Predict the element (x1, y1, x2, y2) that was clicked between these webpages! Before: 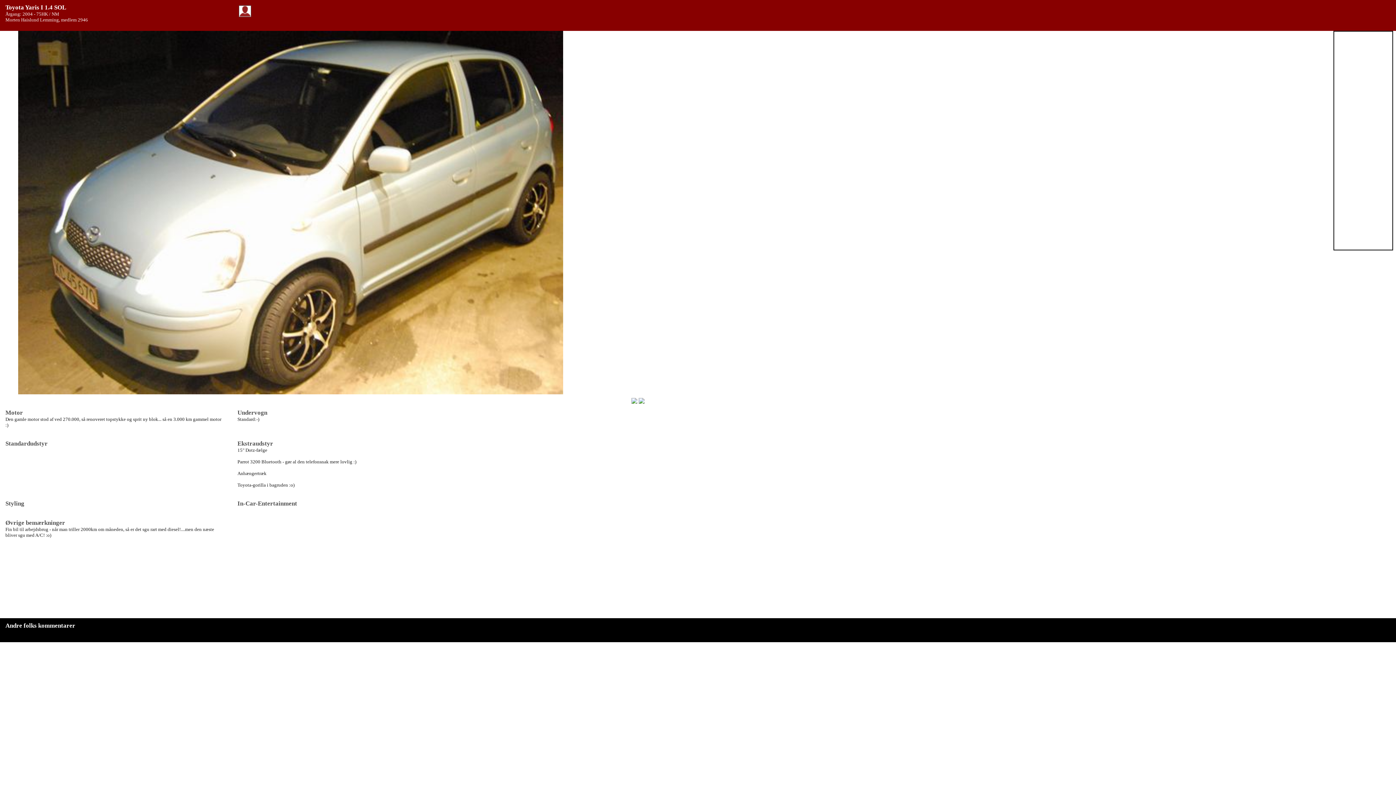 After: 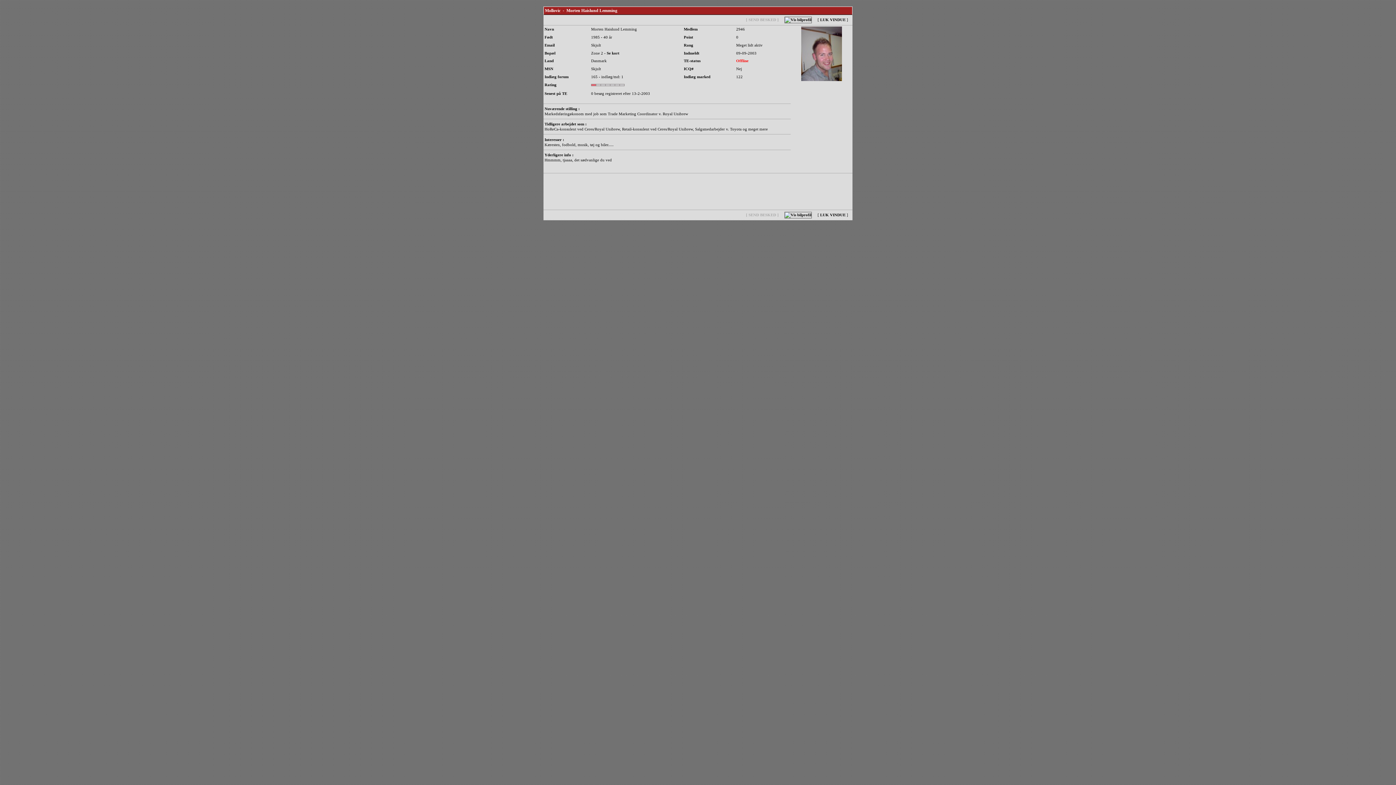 Action: bbox: (237, 14, 252, 19)